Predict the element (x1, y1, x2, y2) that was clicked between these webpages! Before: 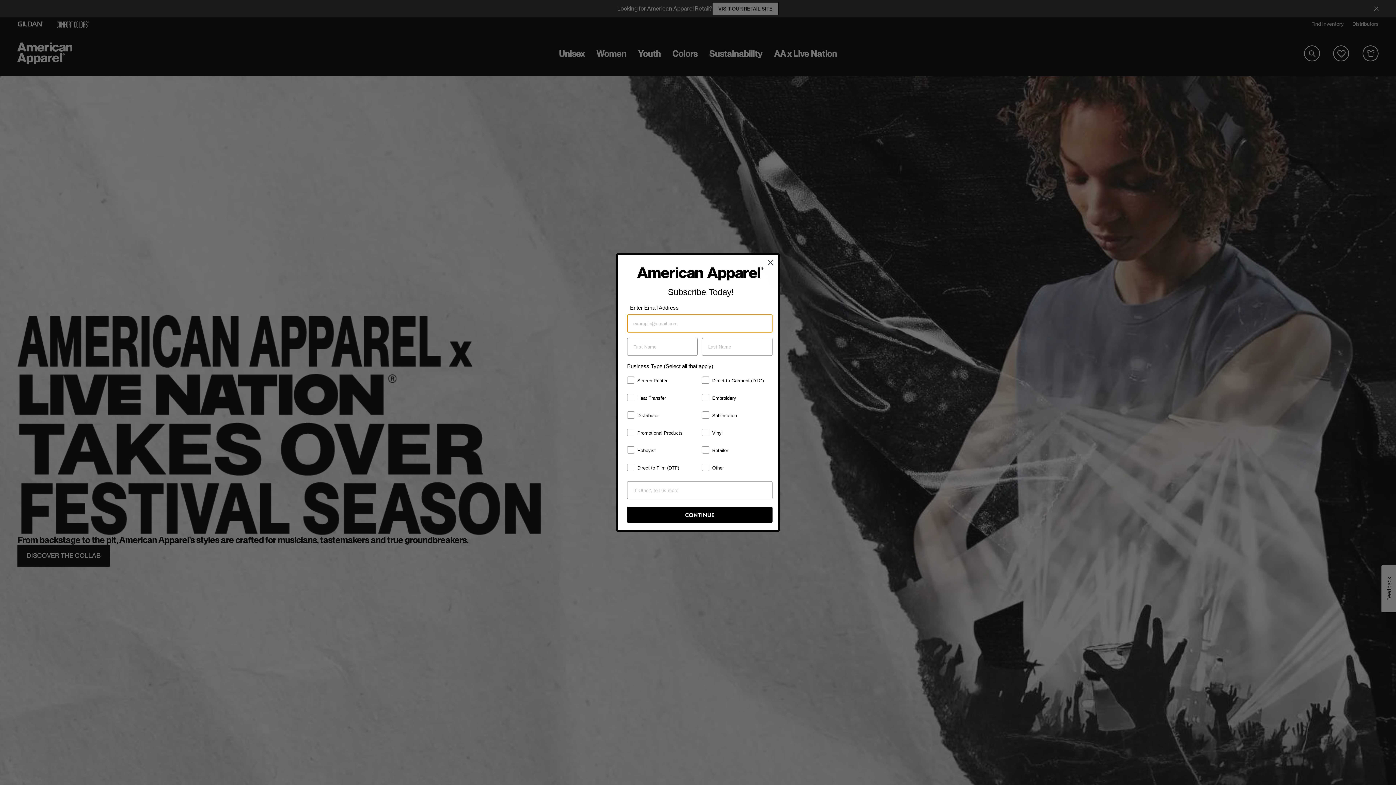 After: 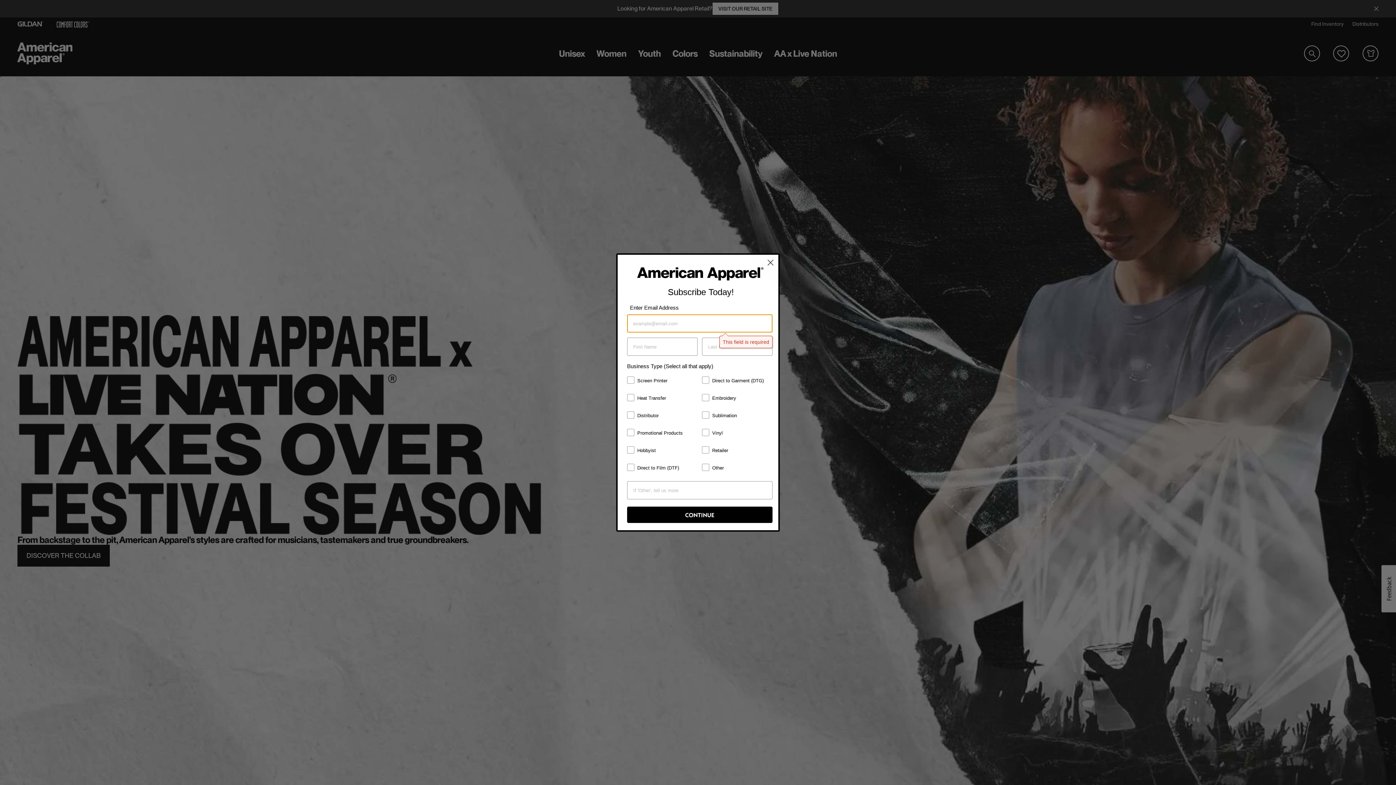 Action: label: CONTINUE bbox: (627, 507, 772, 523)